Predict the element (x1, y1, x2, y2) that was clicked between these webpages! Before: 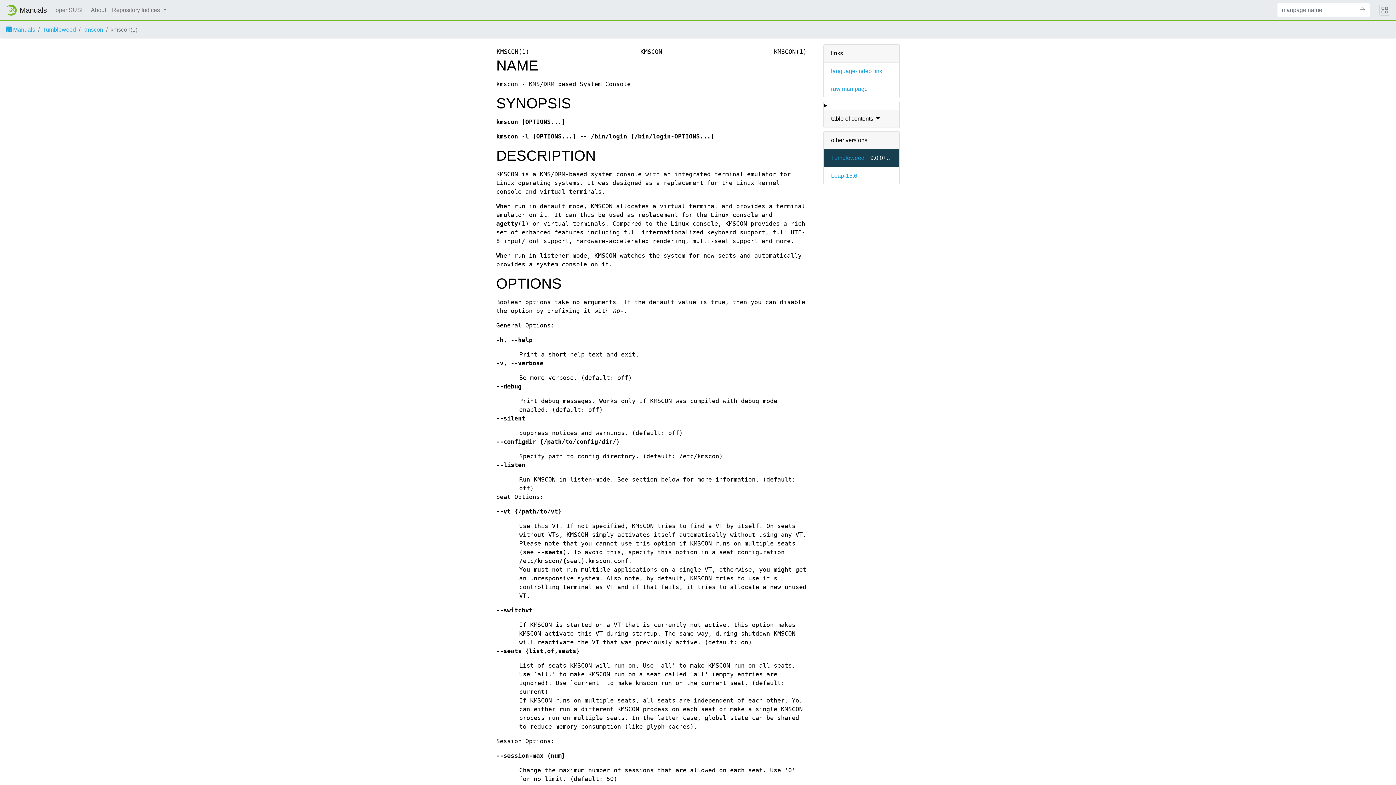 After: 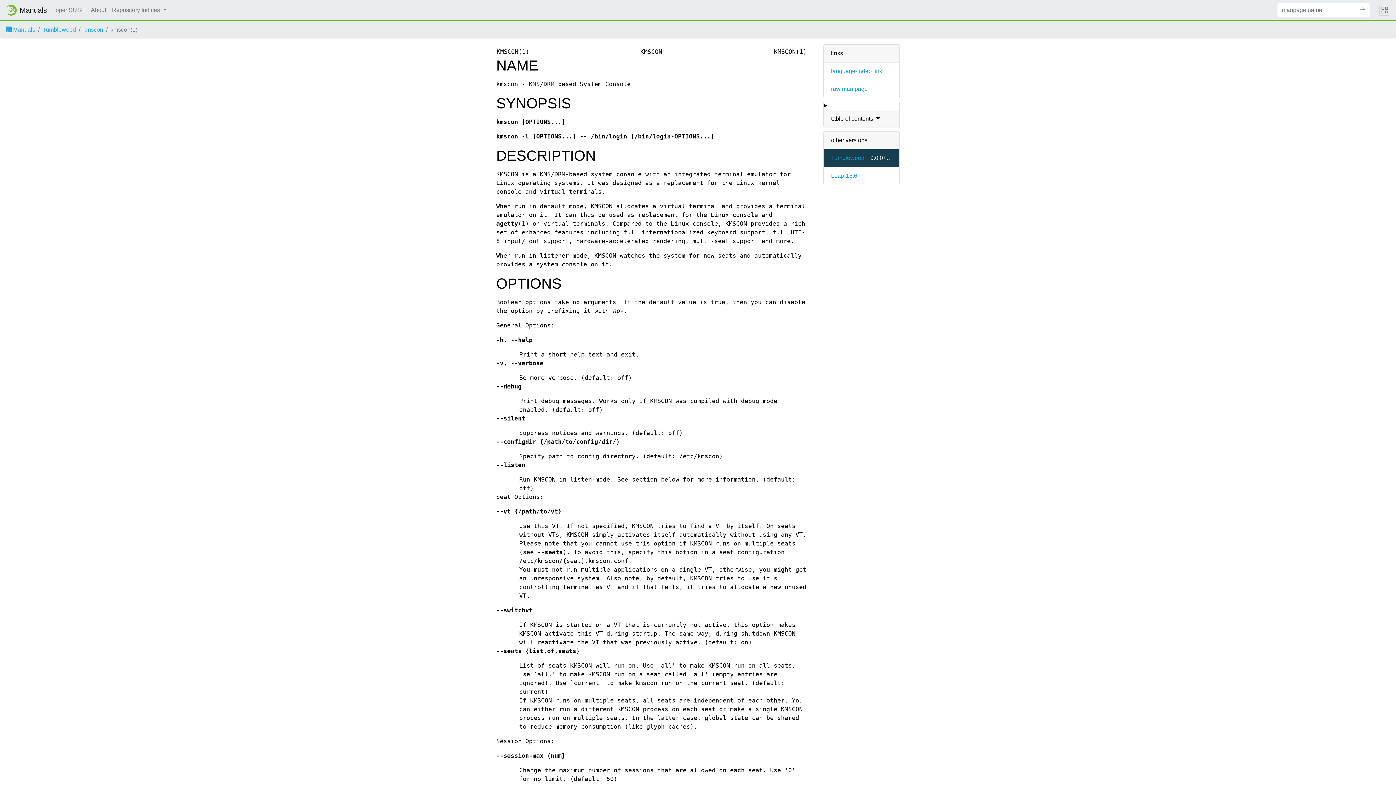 Action: label: language-indep link bbox: (831, 68, 882, 74)